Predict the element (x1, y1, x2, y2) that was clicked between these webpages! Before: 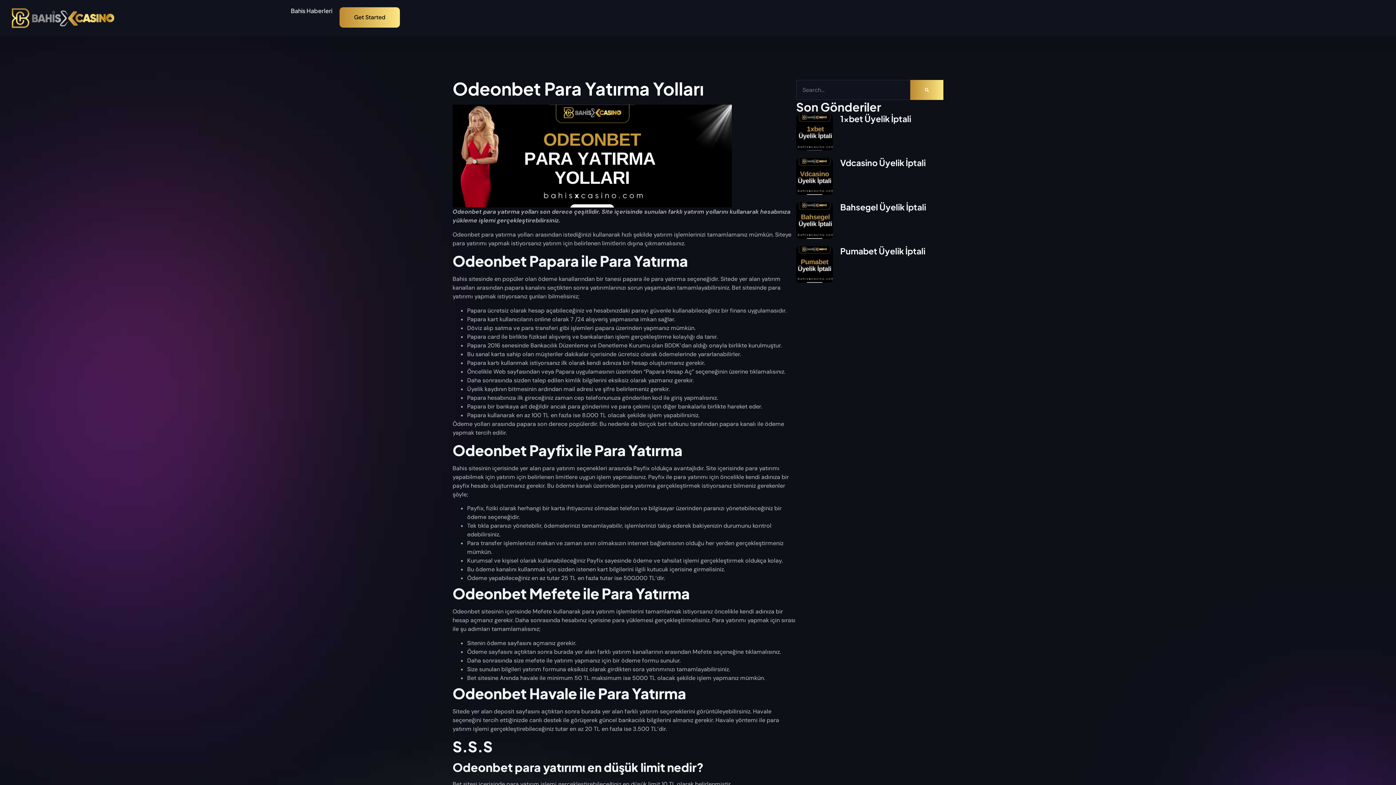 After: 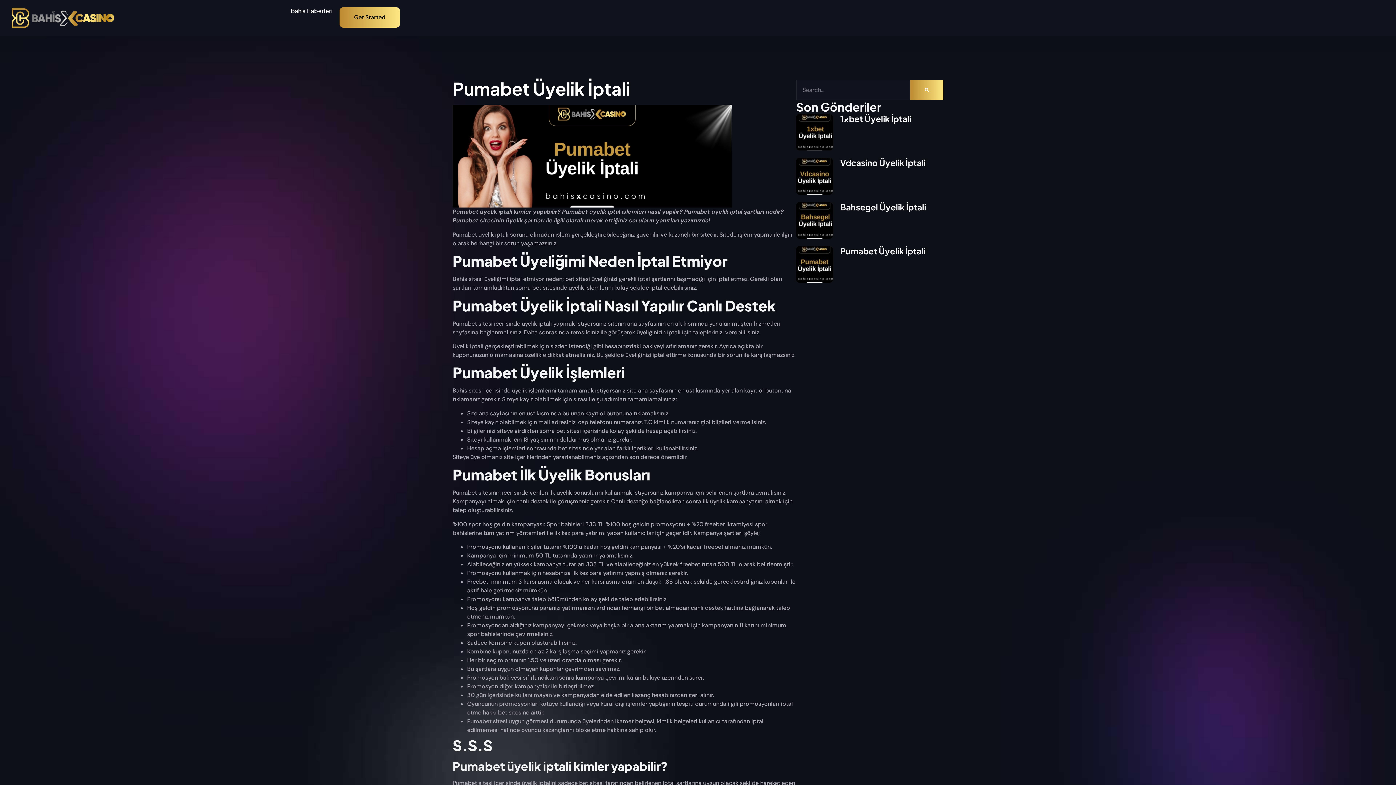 Action: label: Pumabet Üyelik İptali bbox: (840, 245, 925, 256)